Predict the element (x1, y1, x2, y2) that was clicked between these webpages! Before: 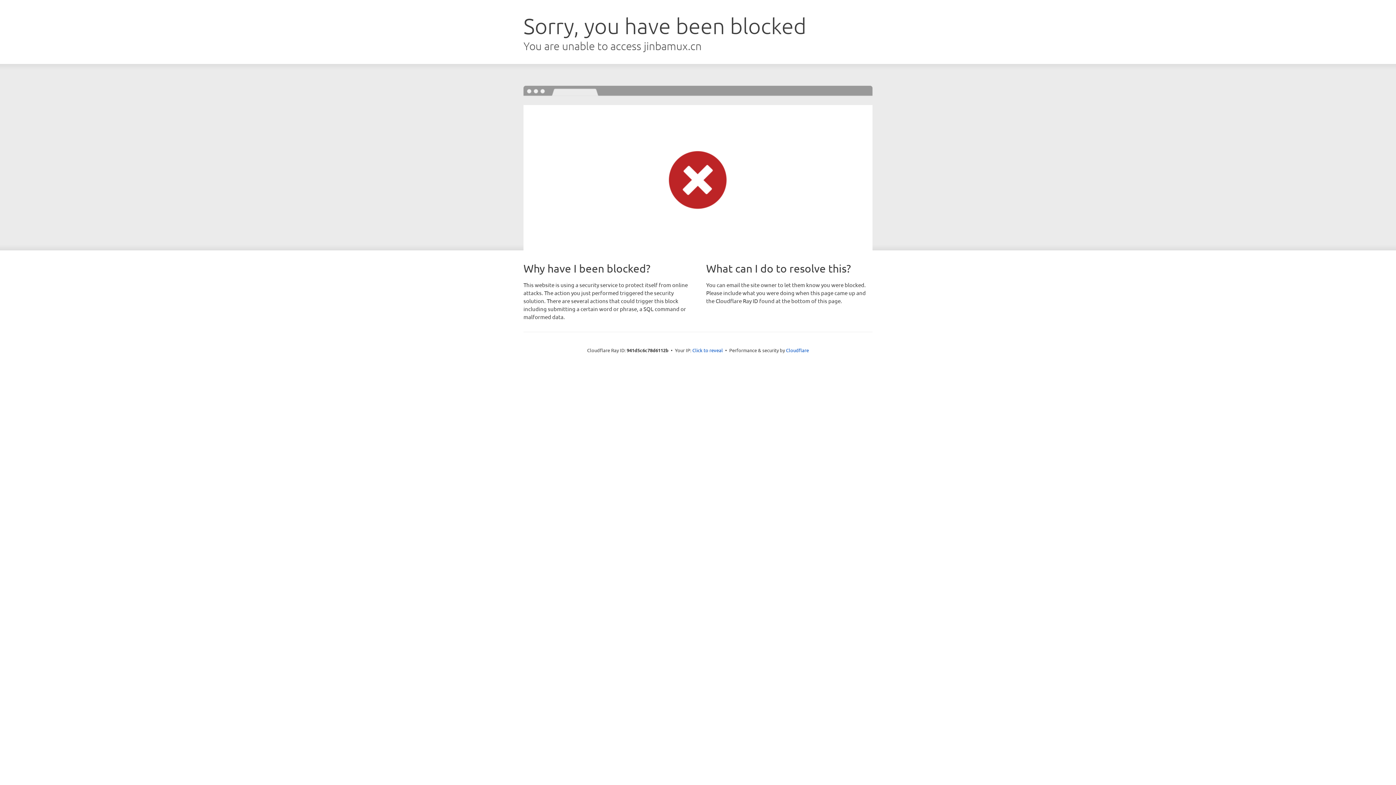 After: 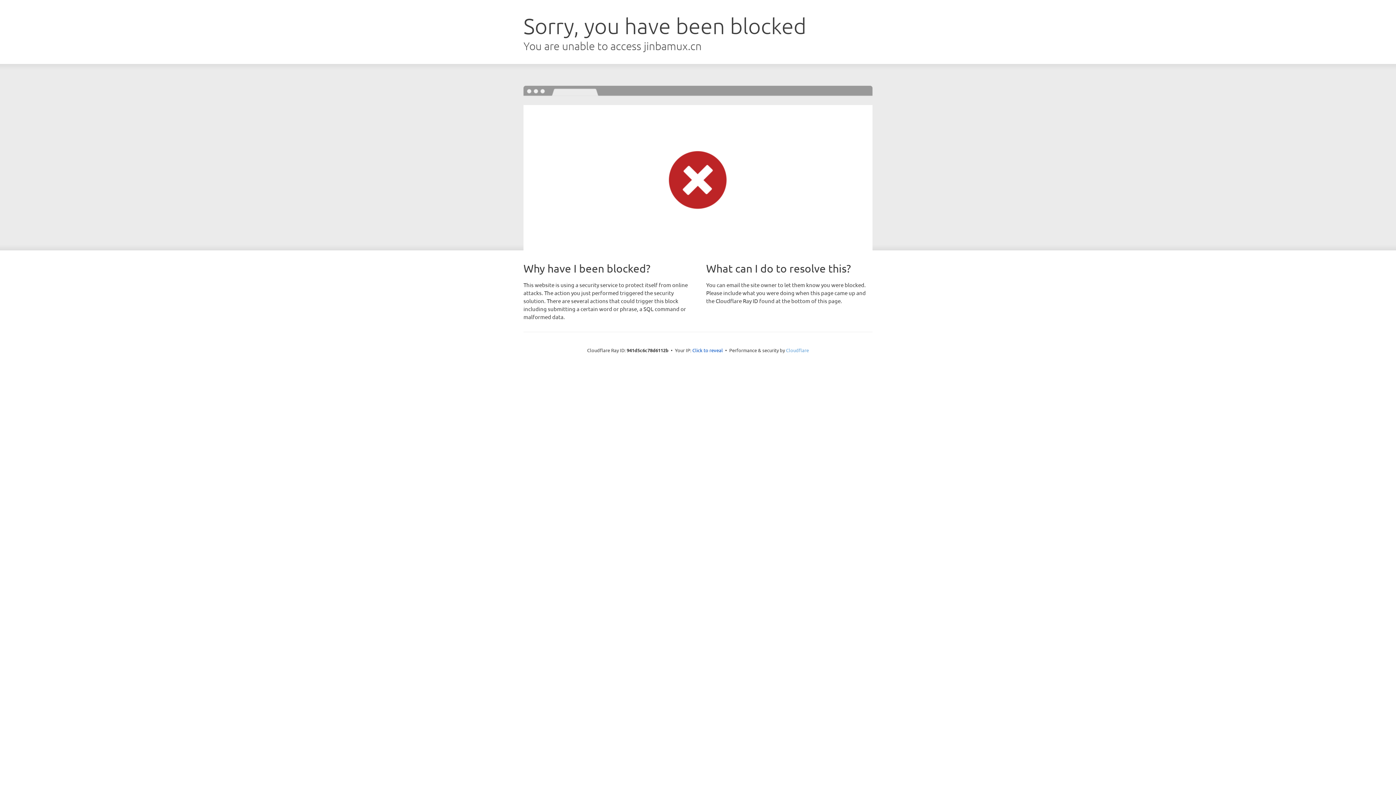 Action: bbox: (786, 347, 809, 353) label: Cloudflare